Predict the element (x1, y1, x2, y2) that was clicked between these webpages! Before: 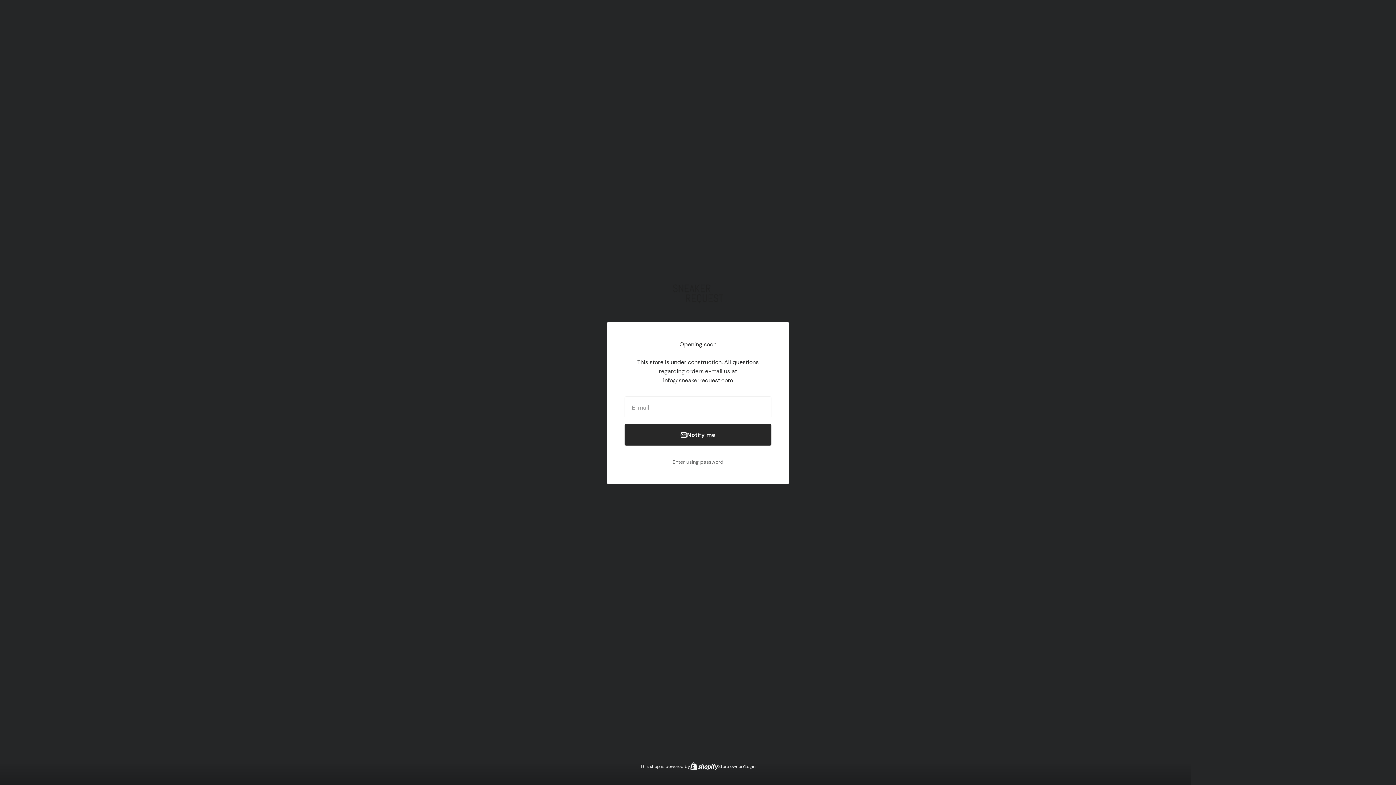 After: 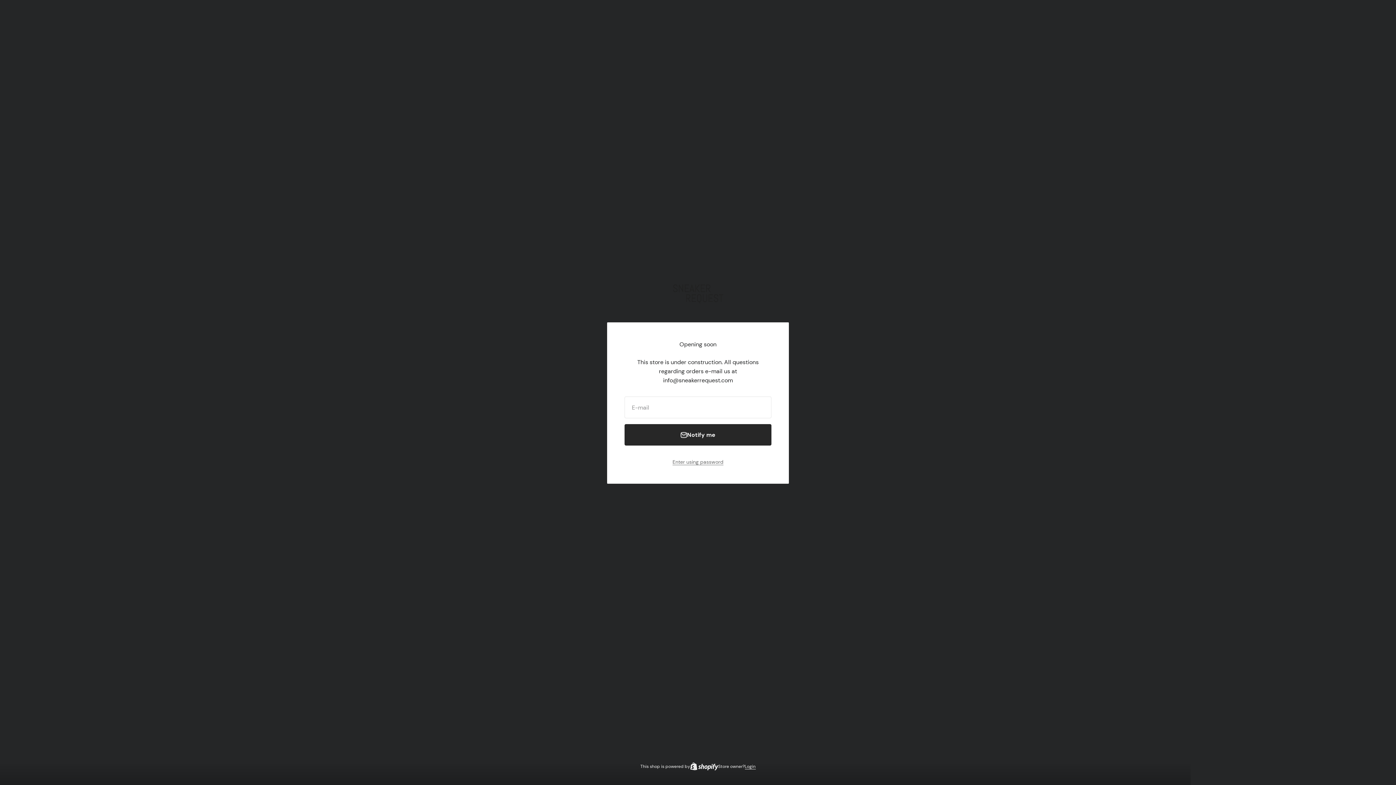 Action: label: Login bbox: (744, 763, 755, 770)